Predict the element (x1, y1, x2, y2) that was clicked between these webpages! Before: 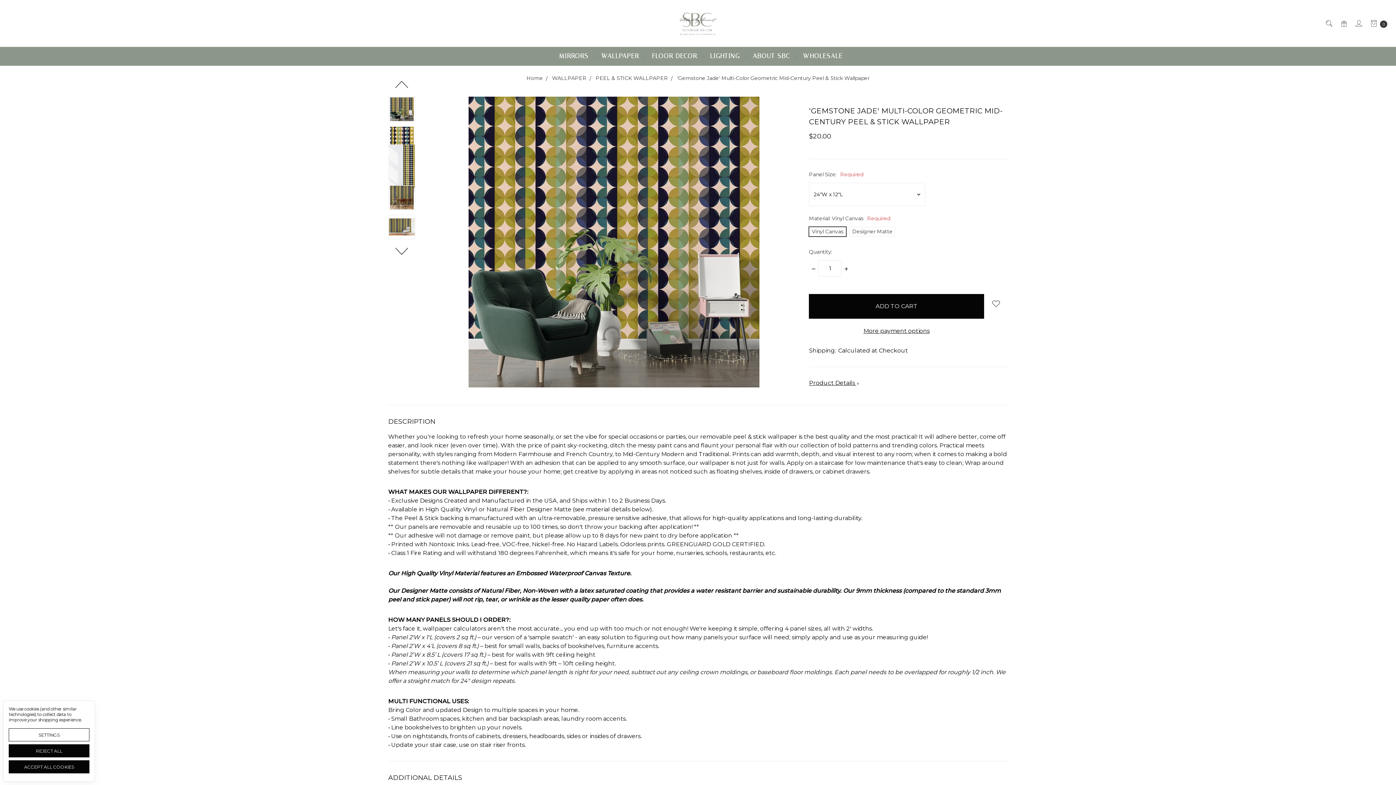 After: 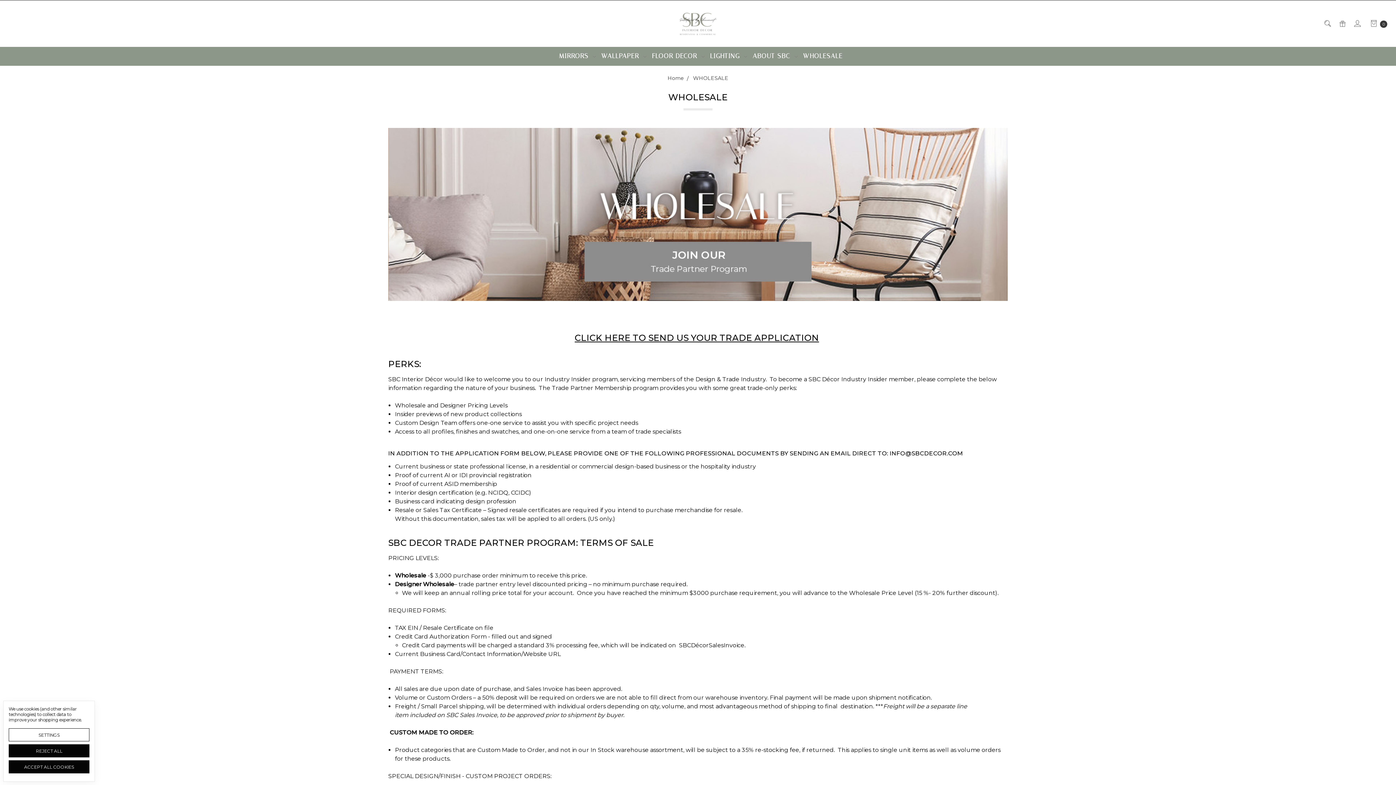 Action: label: WHOLESALE bbox: (803, 46, 842, 65)